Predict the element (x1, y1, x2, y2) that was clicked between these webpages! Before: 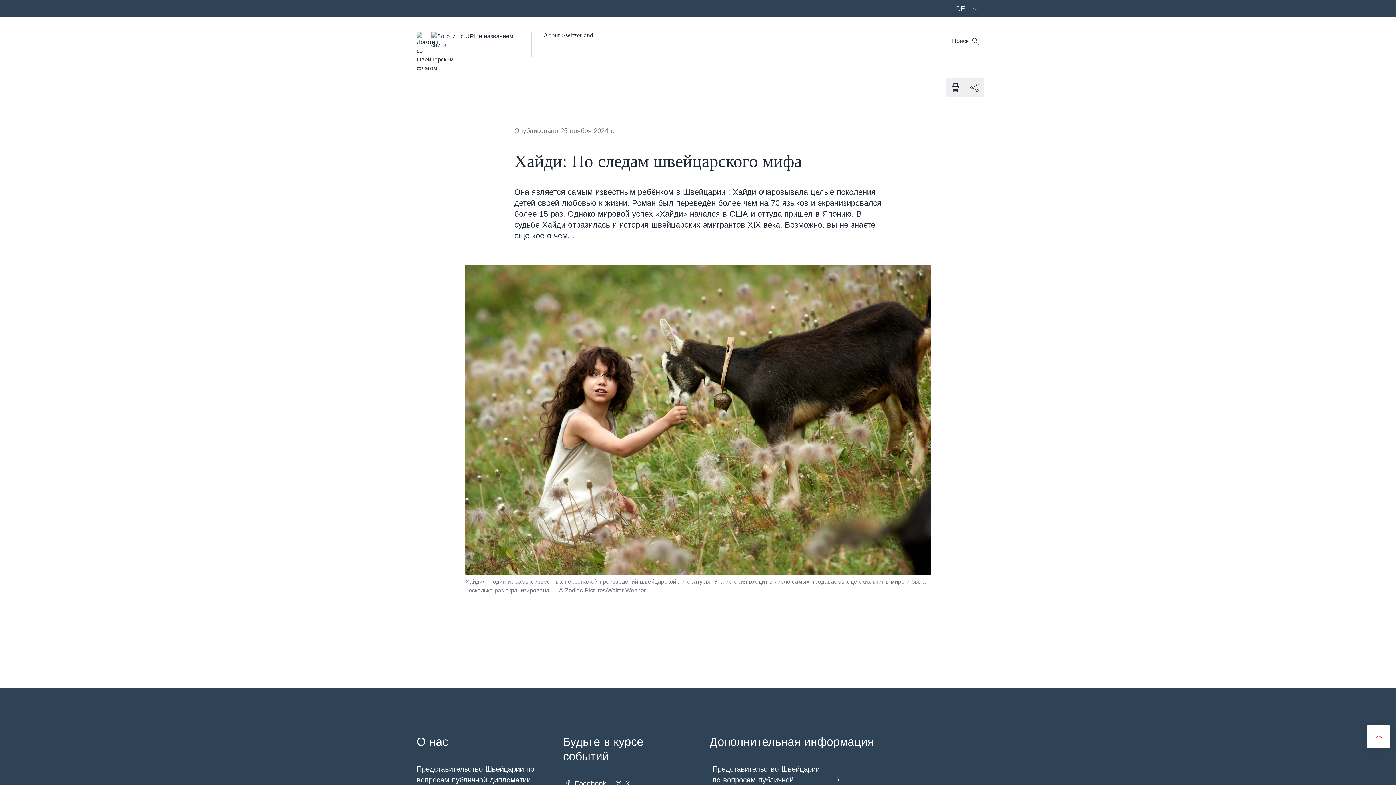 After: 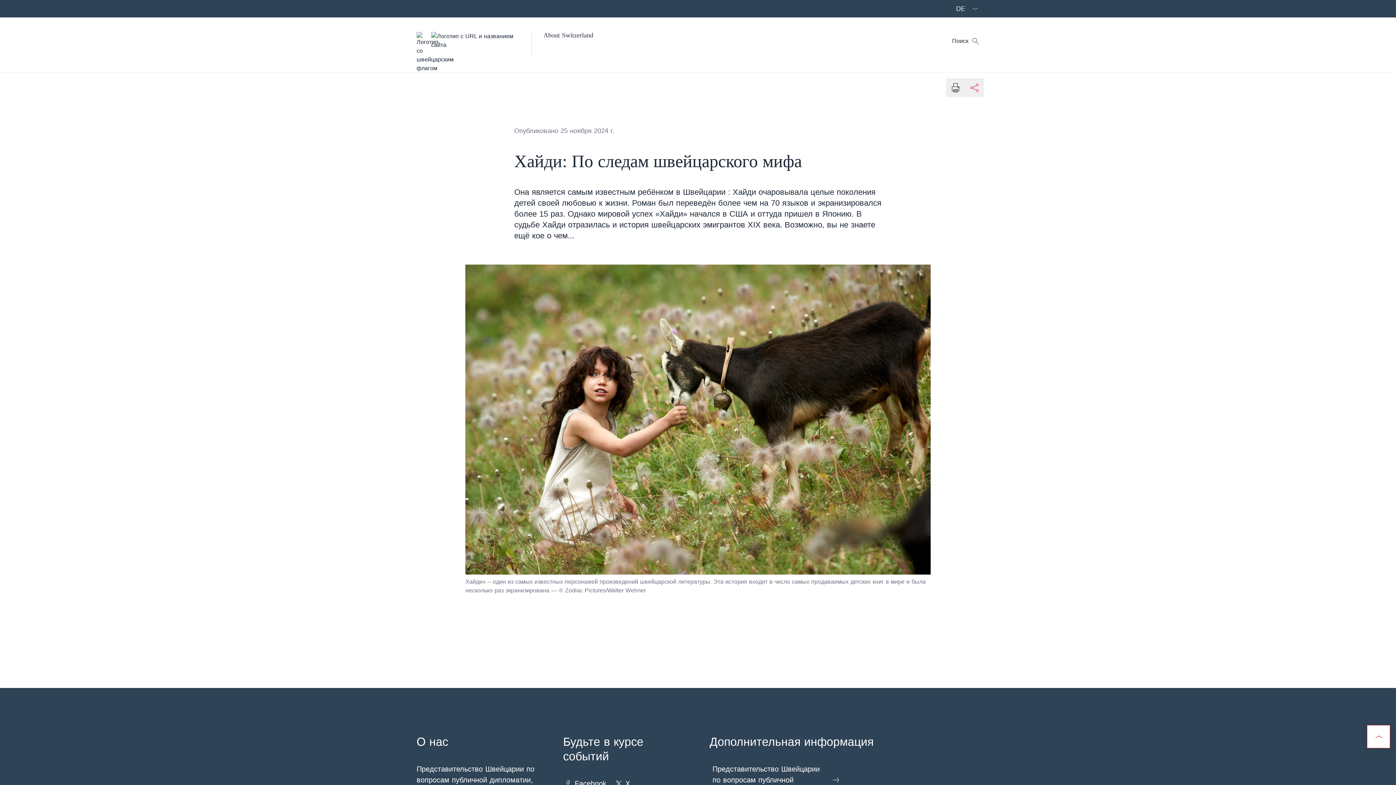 Action: bbox: (965, 78, 984, 97) label: Поделиться документом